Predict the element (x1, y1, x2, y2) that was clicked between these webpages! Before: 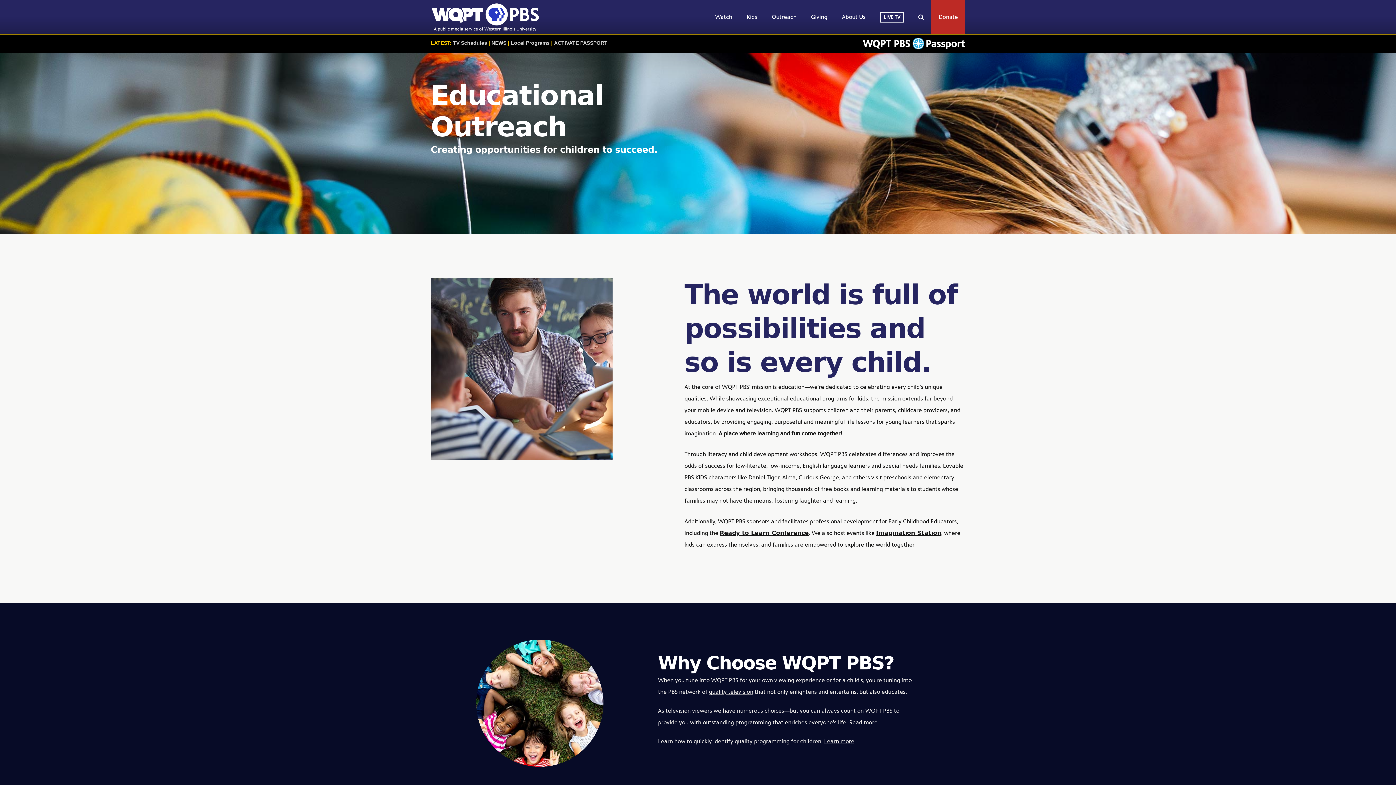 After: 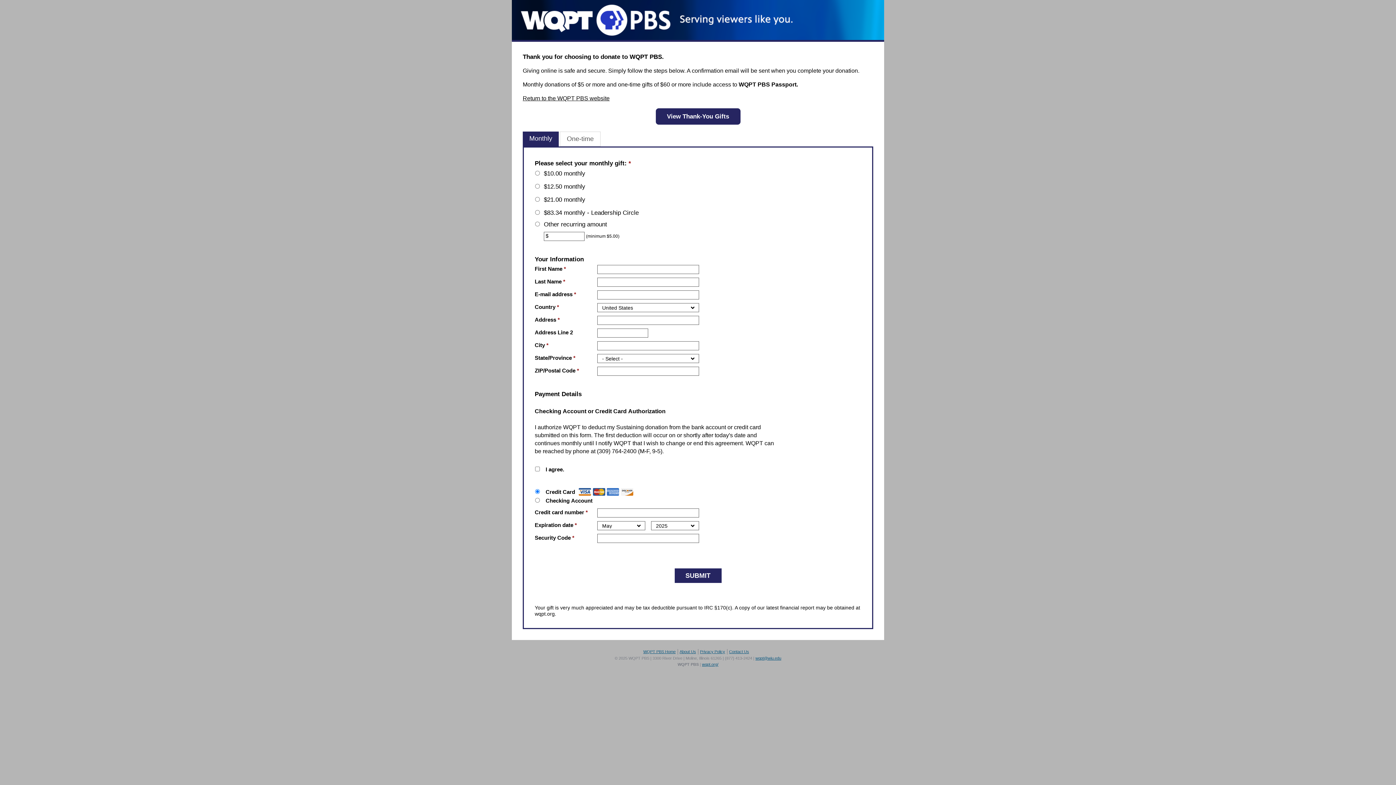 Action: bbox: (931, 0, 965, 34) label: Donate